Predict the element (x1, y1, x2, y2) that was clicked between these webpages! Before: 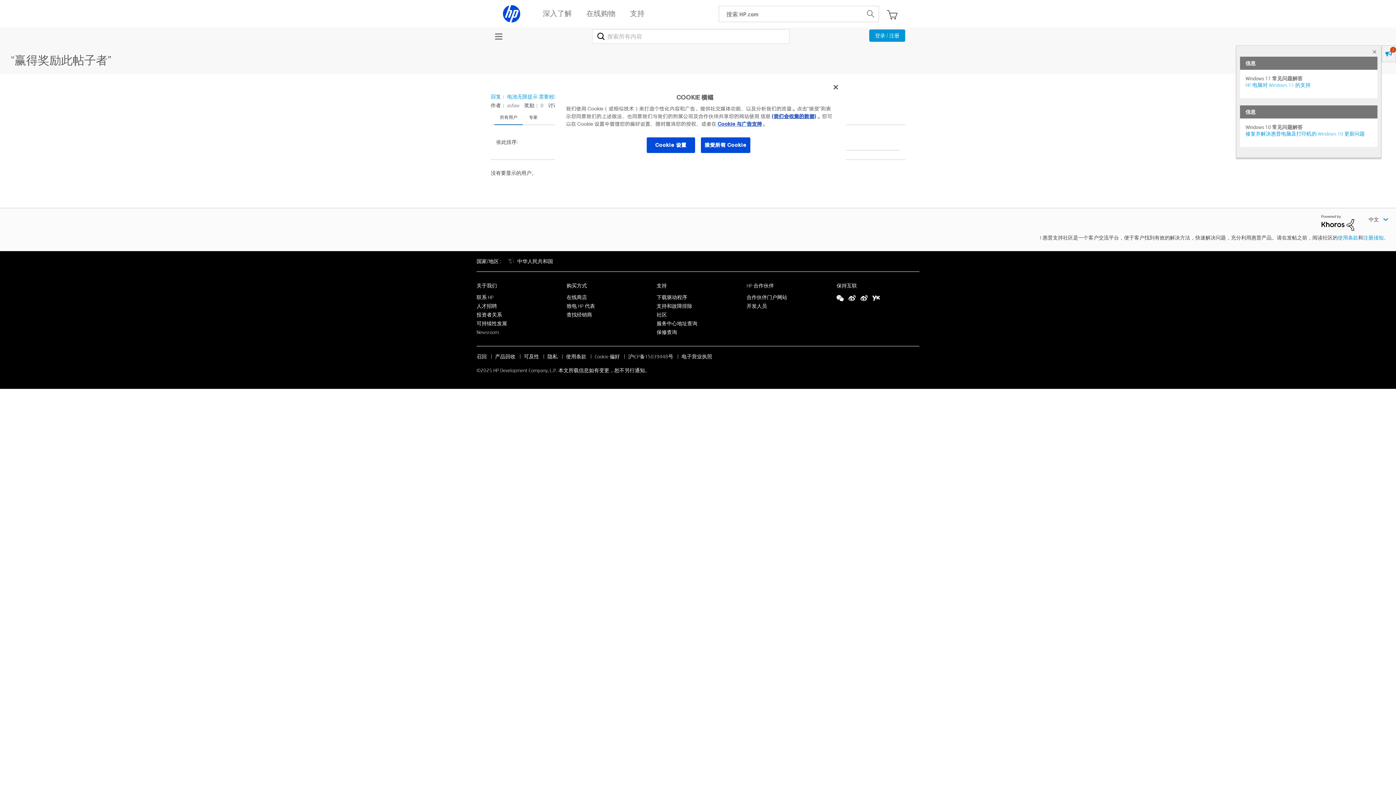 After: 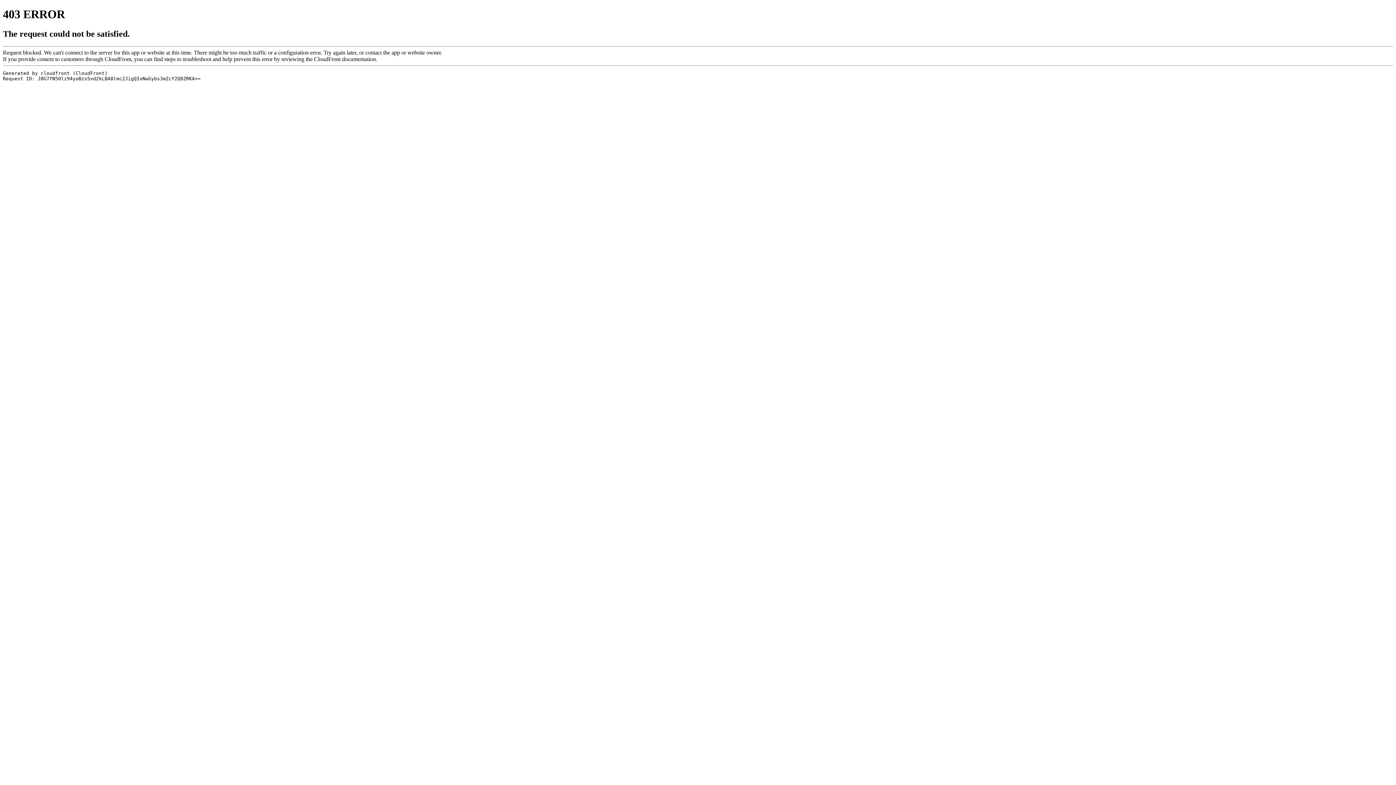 Action: bbox: (566, 311, 592, 318) label: 查找经销商